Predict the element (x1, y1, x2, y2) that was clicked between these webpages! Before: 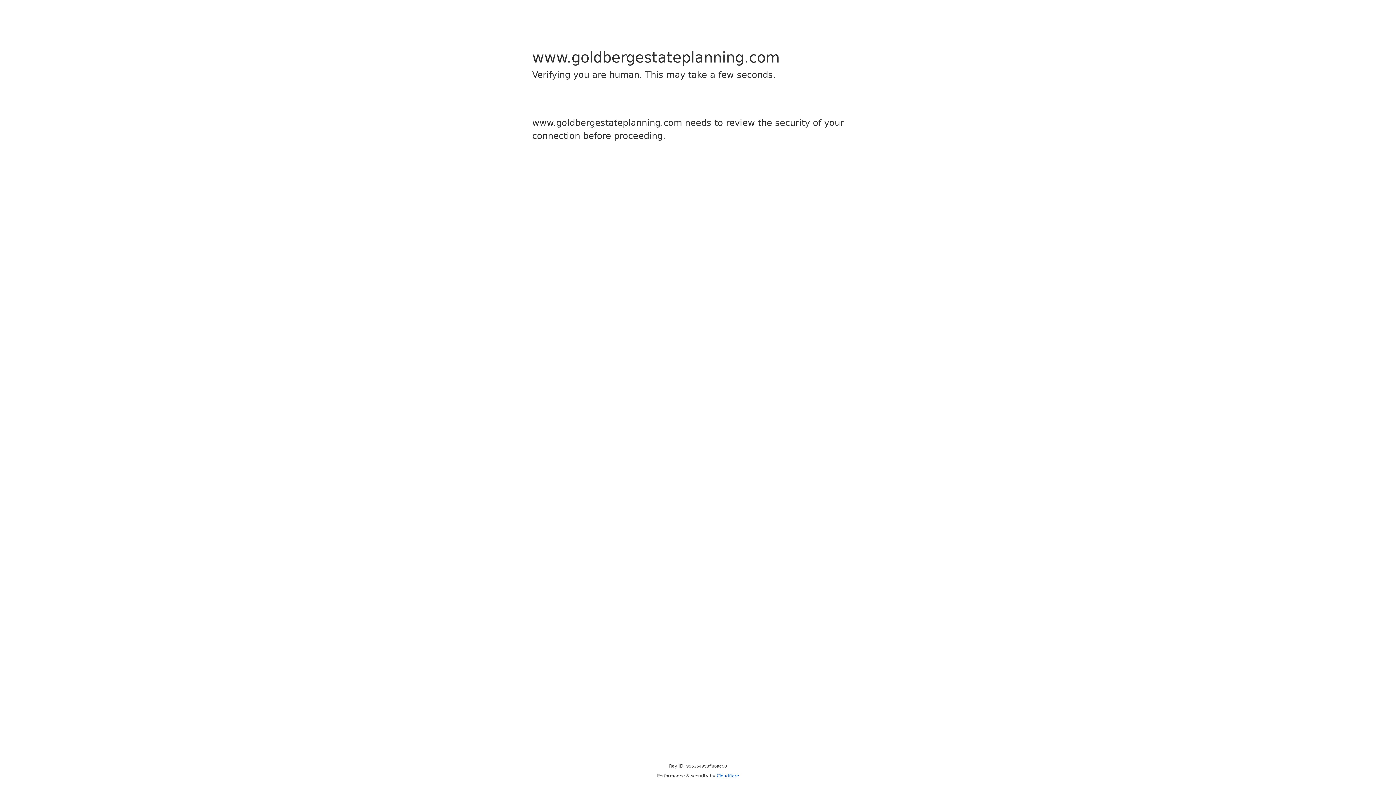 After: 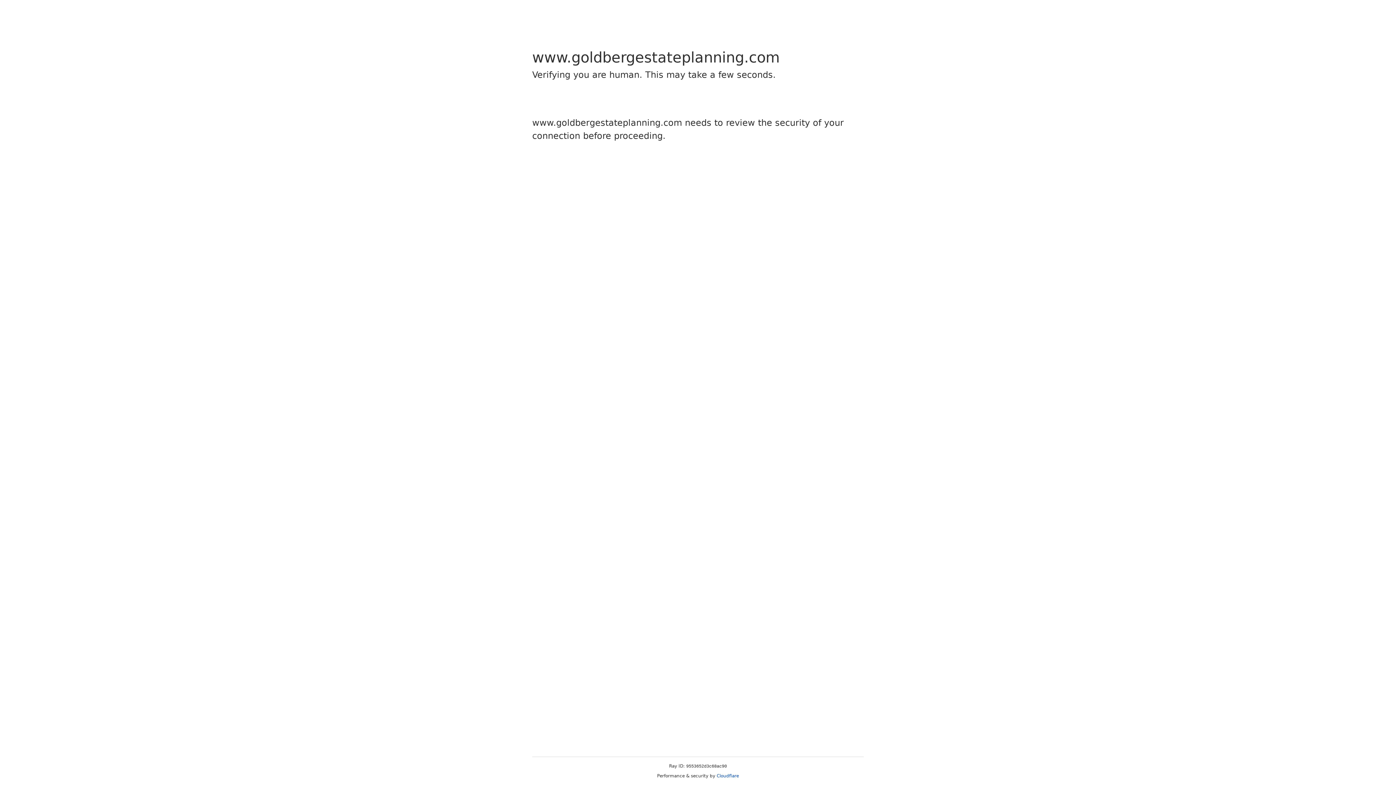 Action: bbox: (716, 773, 739, 778) label: Cloudflare